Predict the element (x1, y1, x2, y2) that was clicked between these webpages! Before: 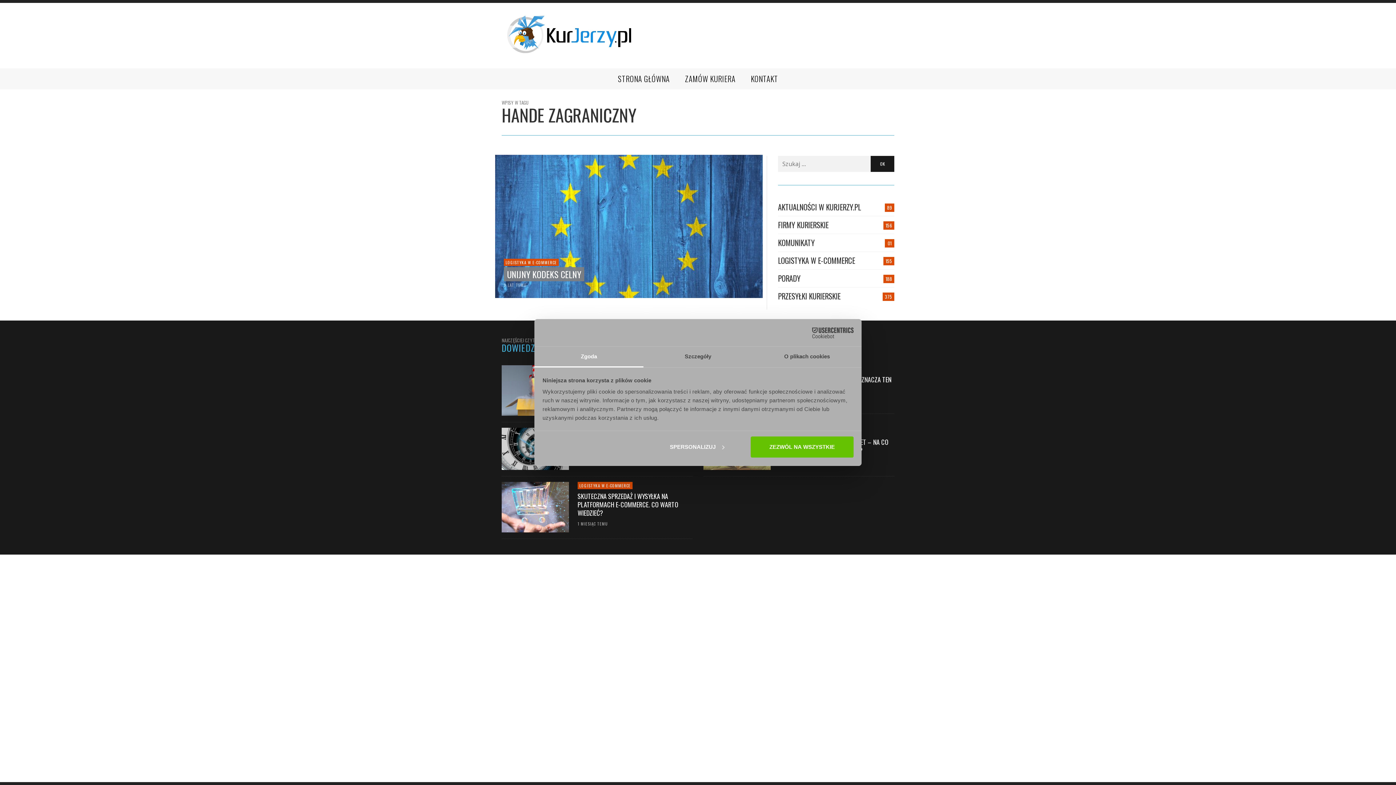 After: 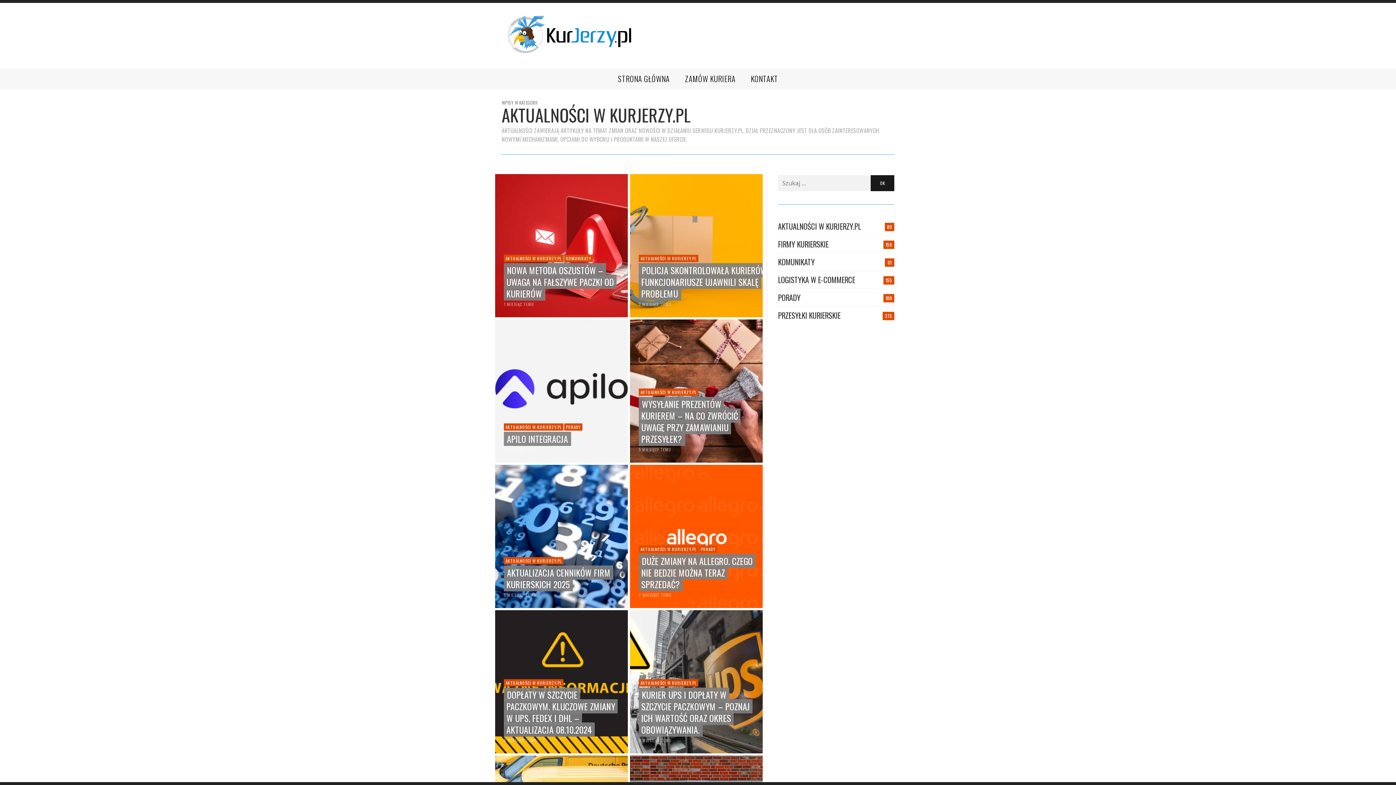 Action: bbox: (778, 201, 861, 212) label: AKTUALNOŚCI W KURJERZY.PL